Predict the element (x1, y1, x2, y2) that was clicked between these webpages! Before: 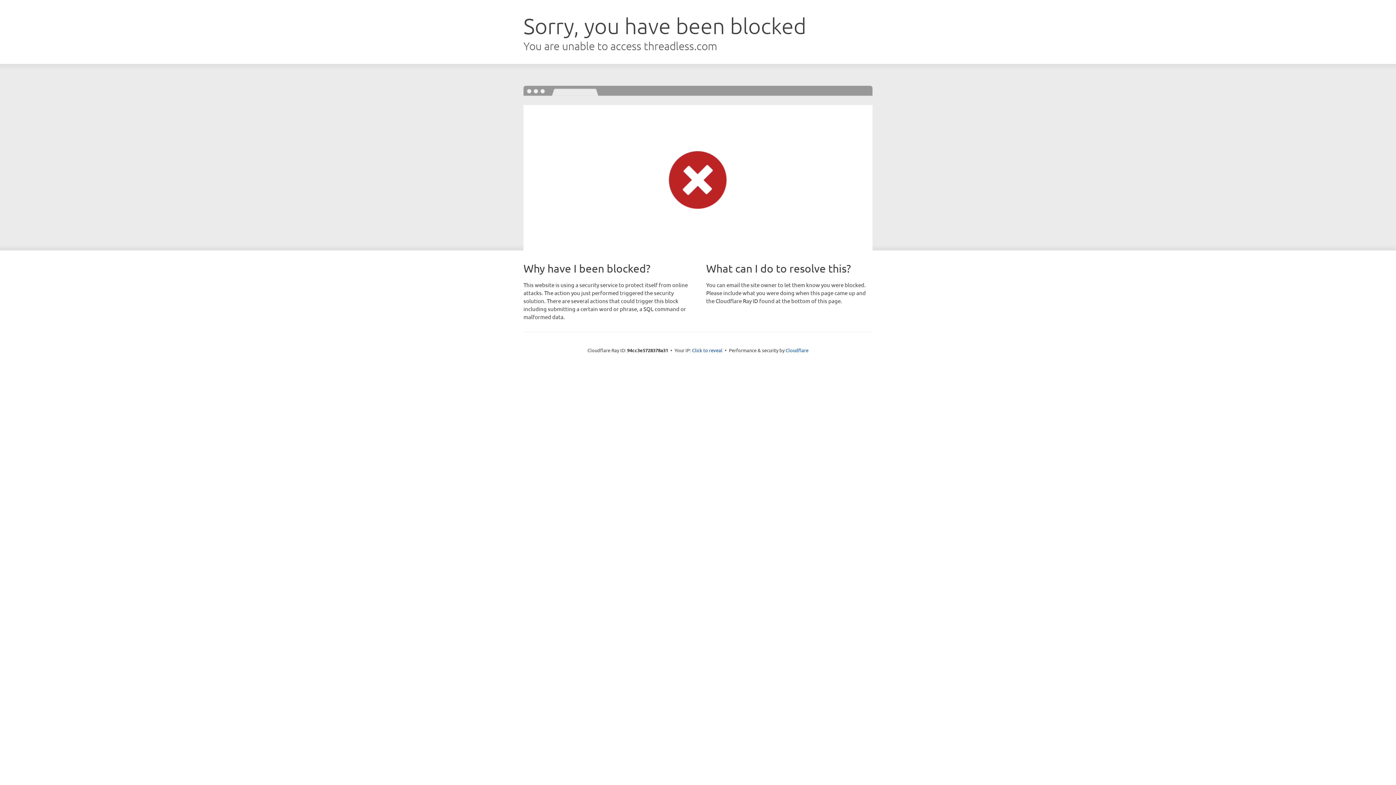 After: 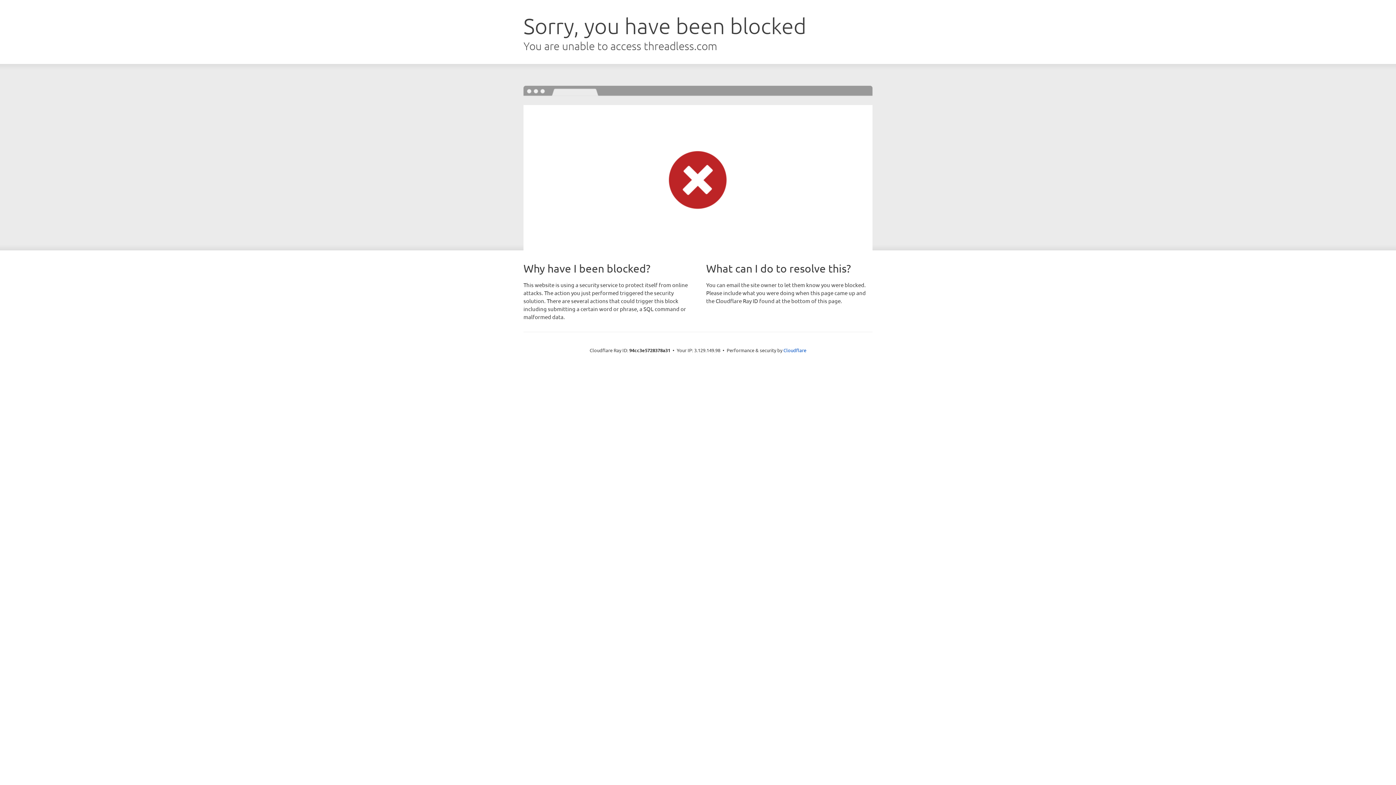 Action: bbox: (692, 346, 722, 353) label: Click to reveal